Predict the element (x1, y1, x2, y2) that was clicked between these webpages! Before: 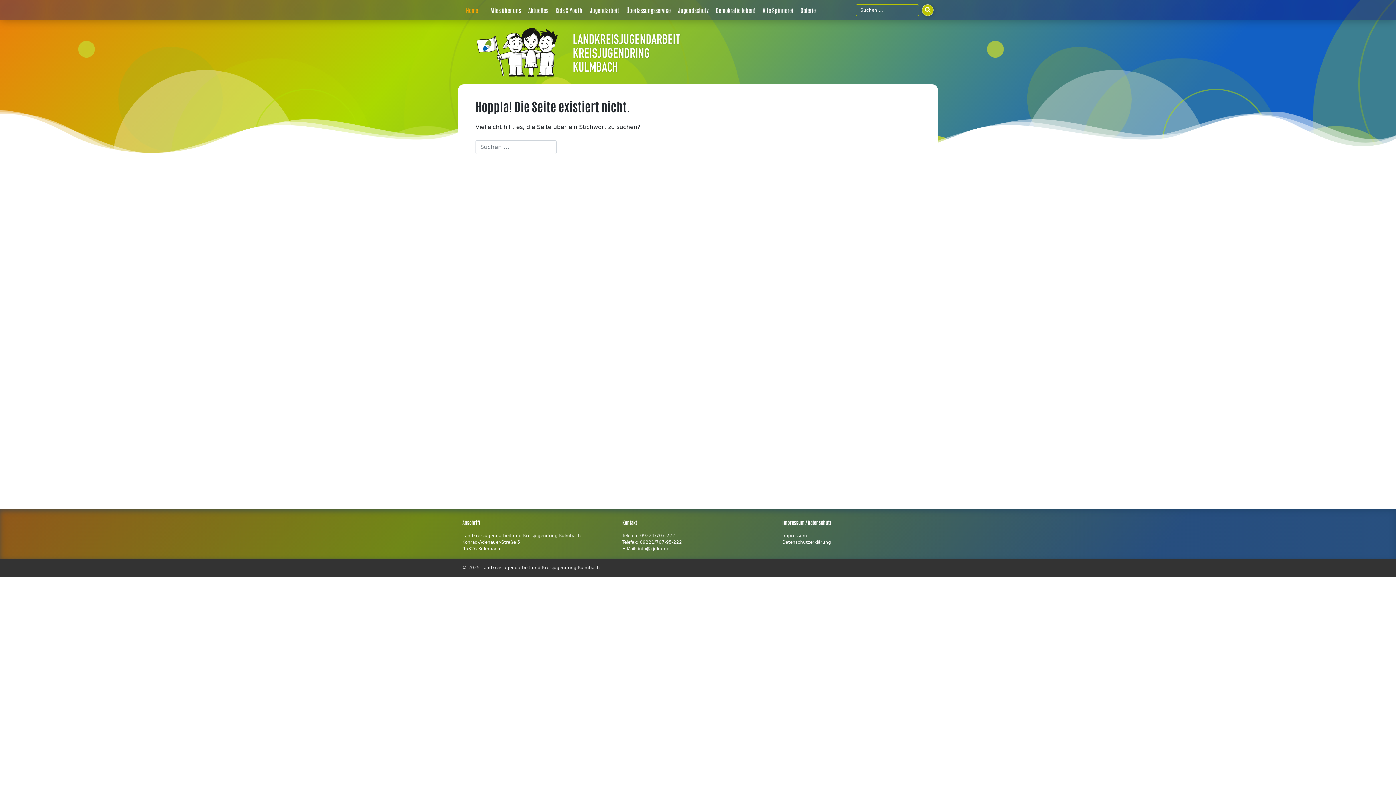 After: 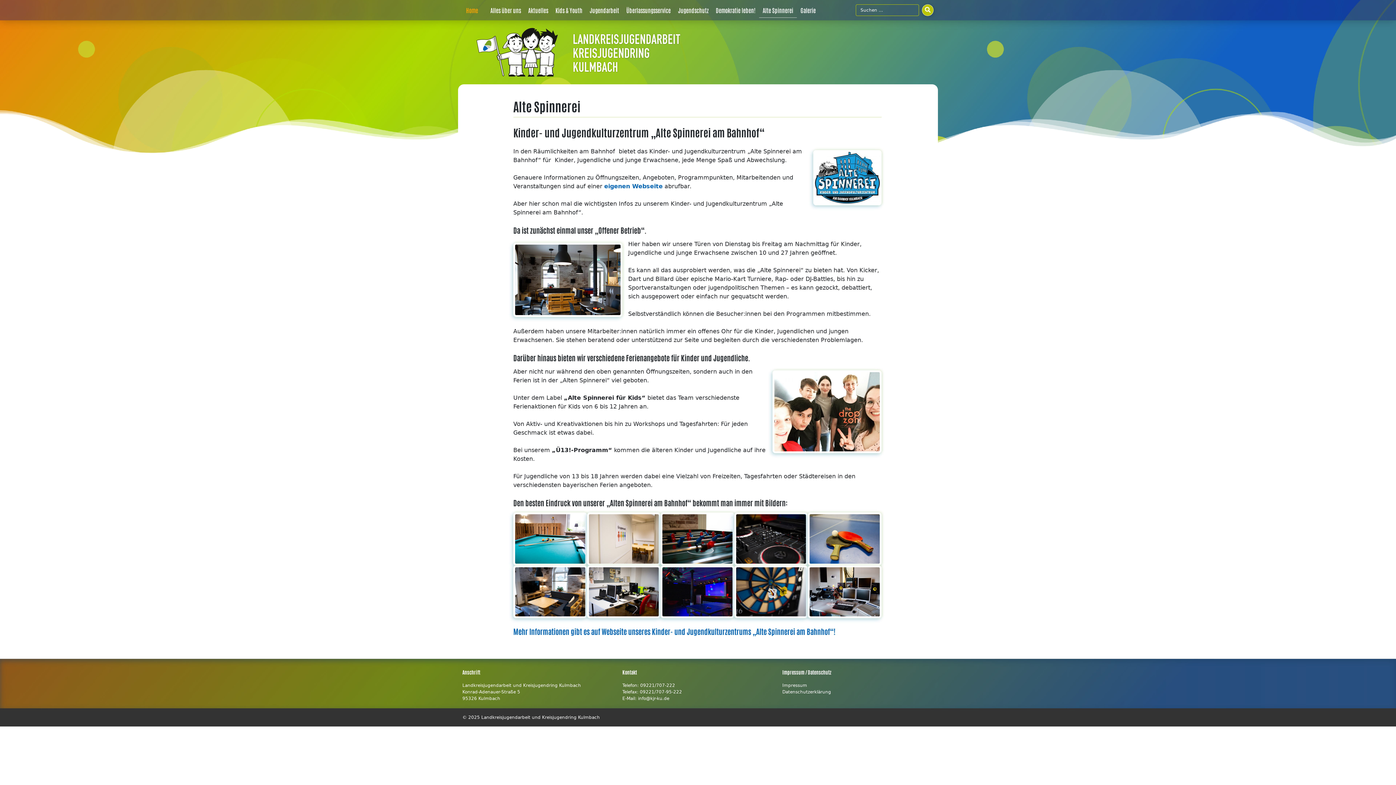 Action: label: Alte Spinnerei bbox: (760, 2, 796, 17)